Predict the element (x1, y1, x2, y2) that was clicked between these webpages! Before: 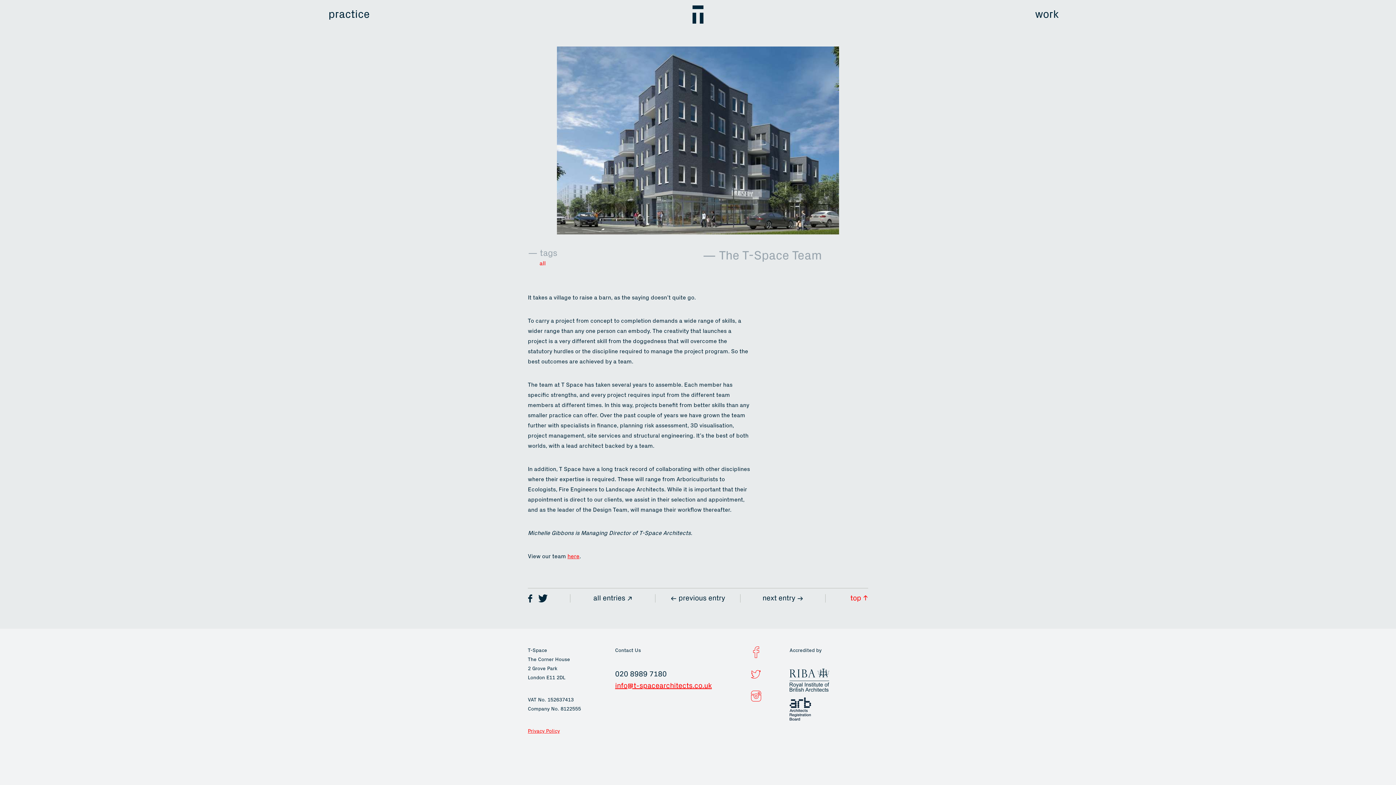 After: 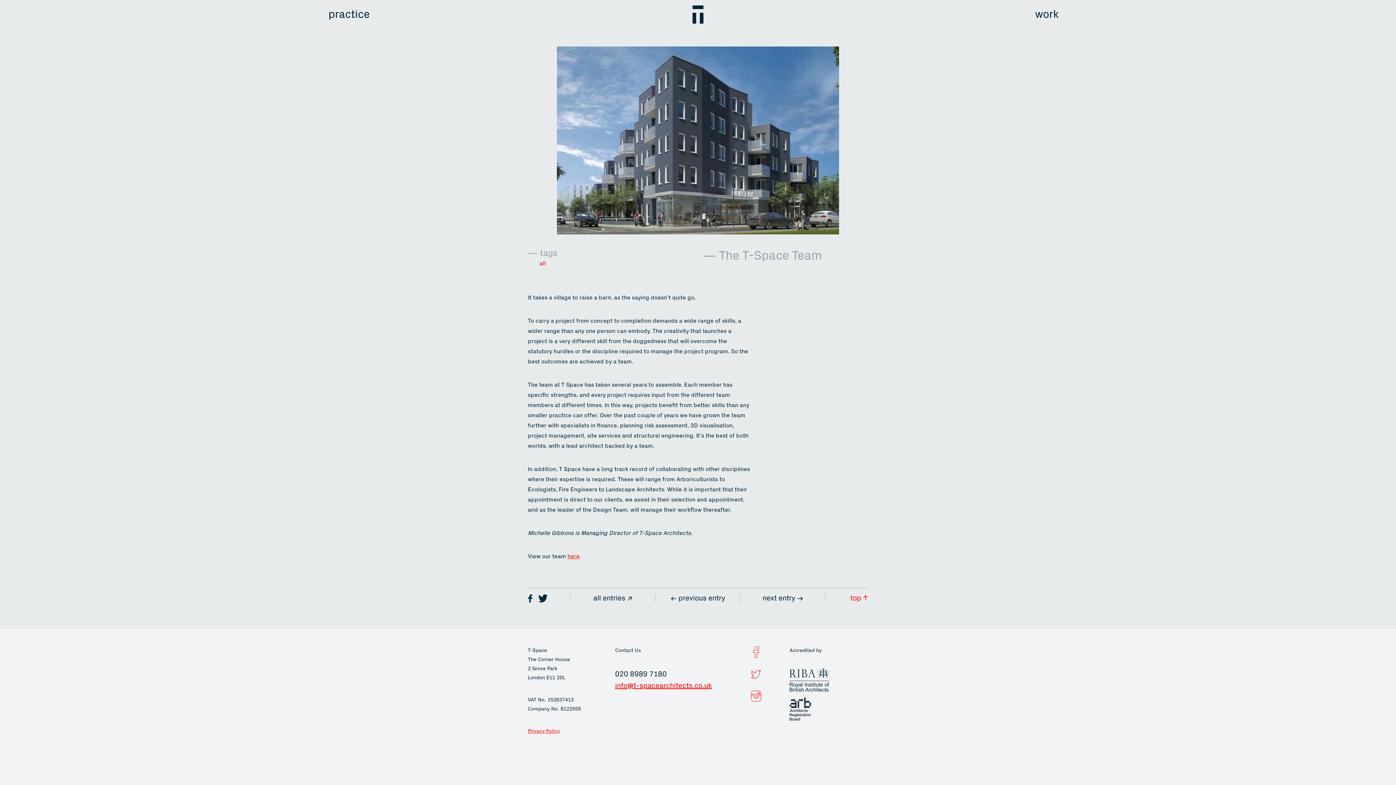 Action: bbox: (789, 706, 811, 711)